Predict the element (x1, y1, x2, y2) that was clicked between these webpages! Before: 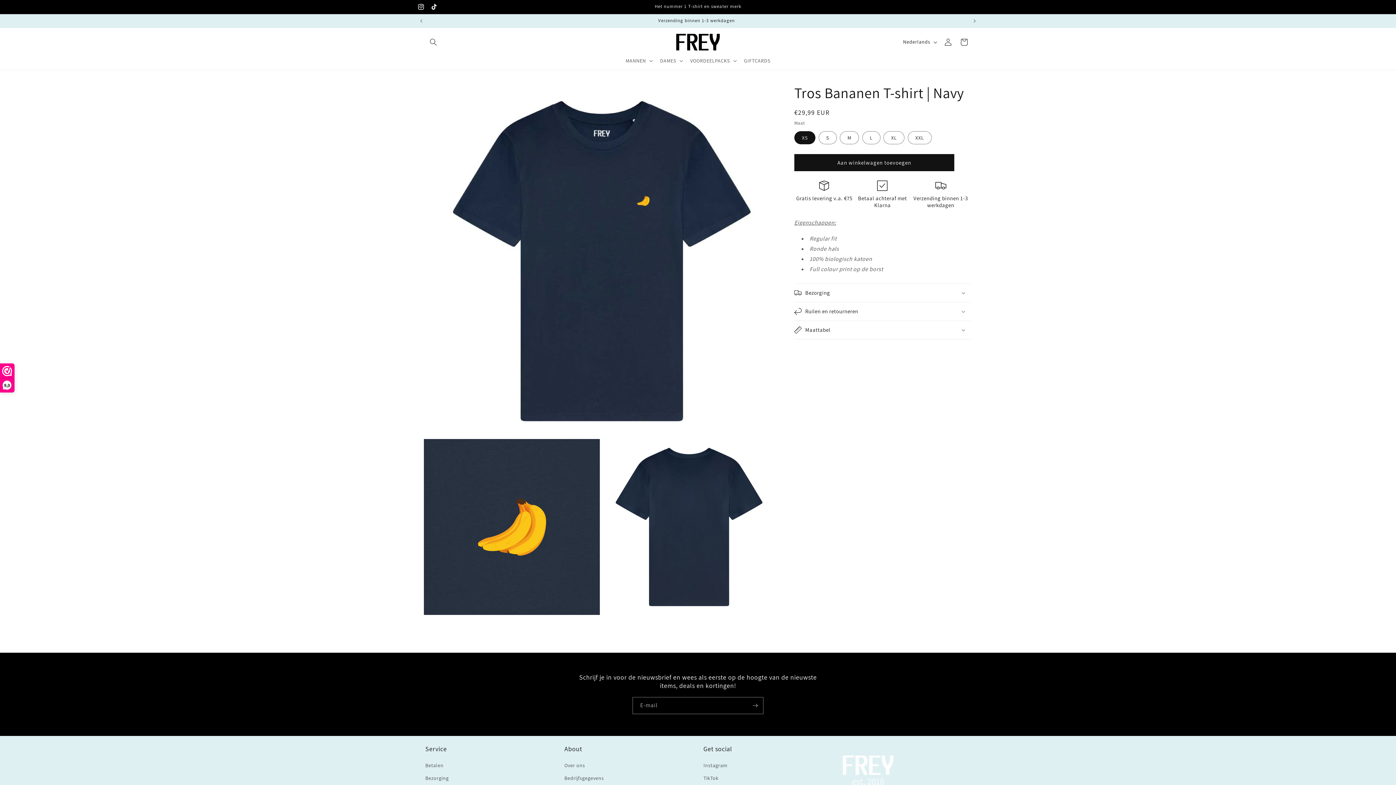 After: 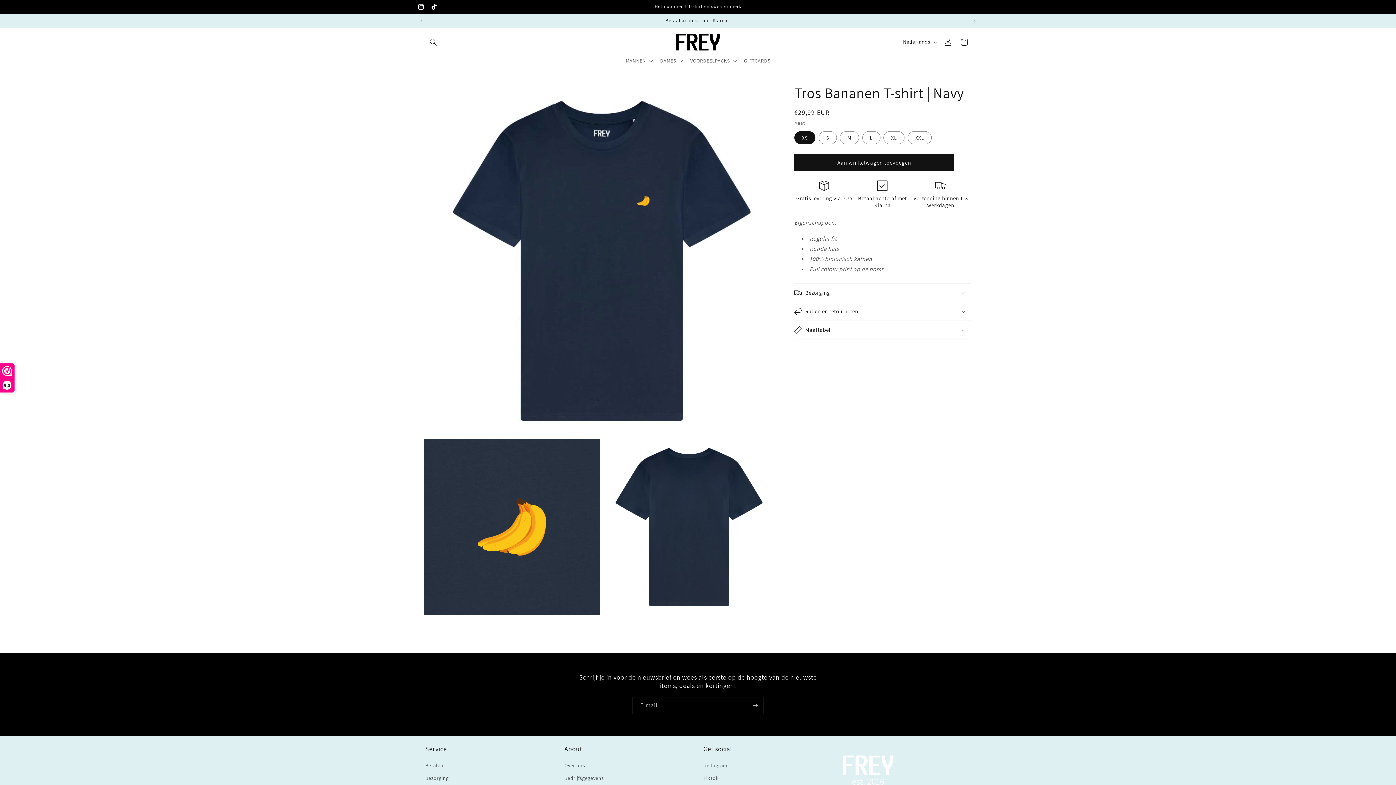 Action: label: Volgende aankondiging bbox: (966, 14, 982, 28)